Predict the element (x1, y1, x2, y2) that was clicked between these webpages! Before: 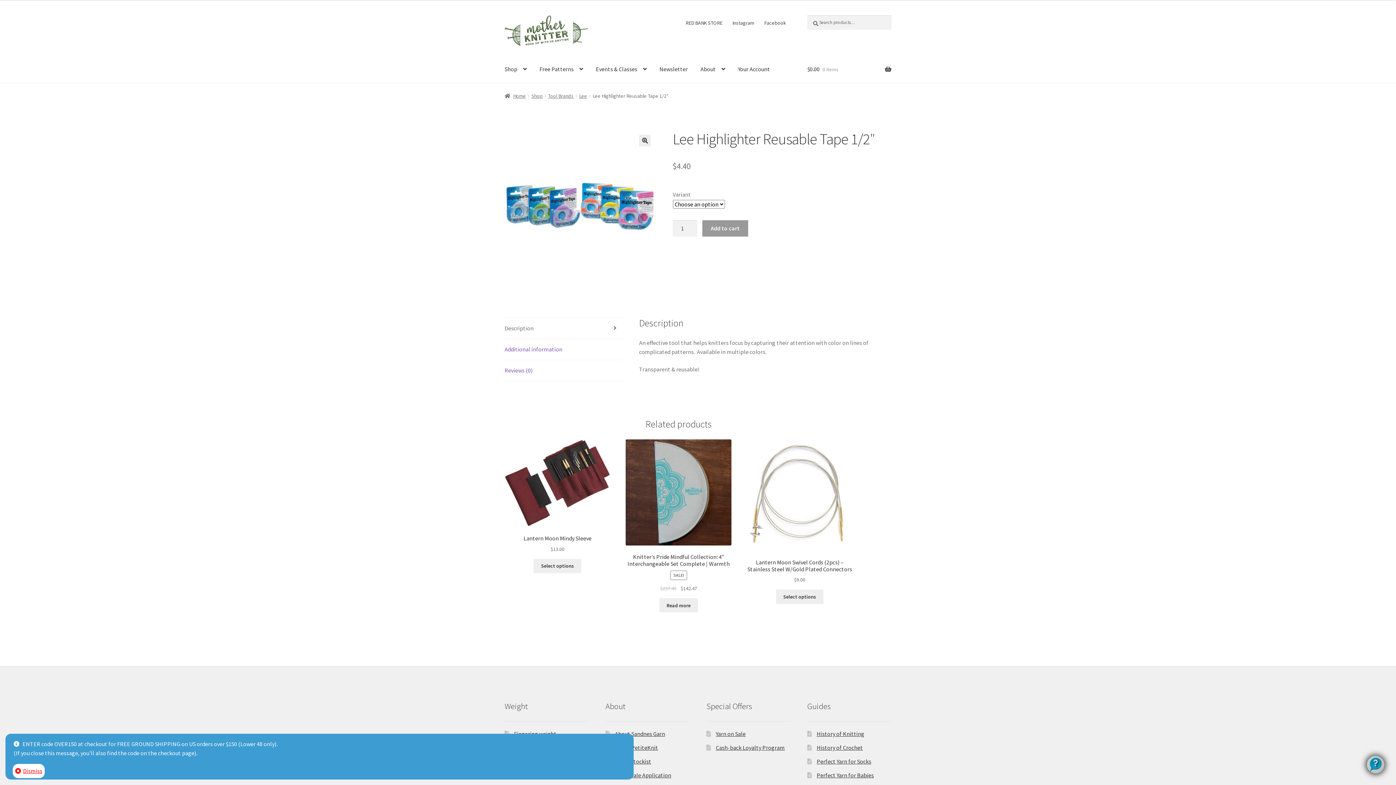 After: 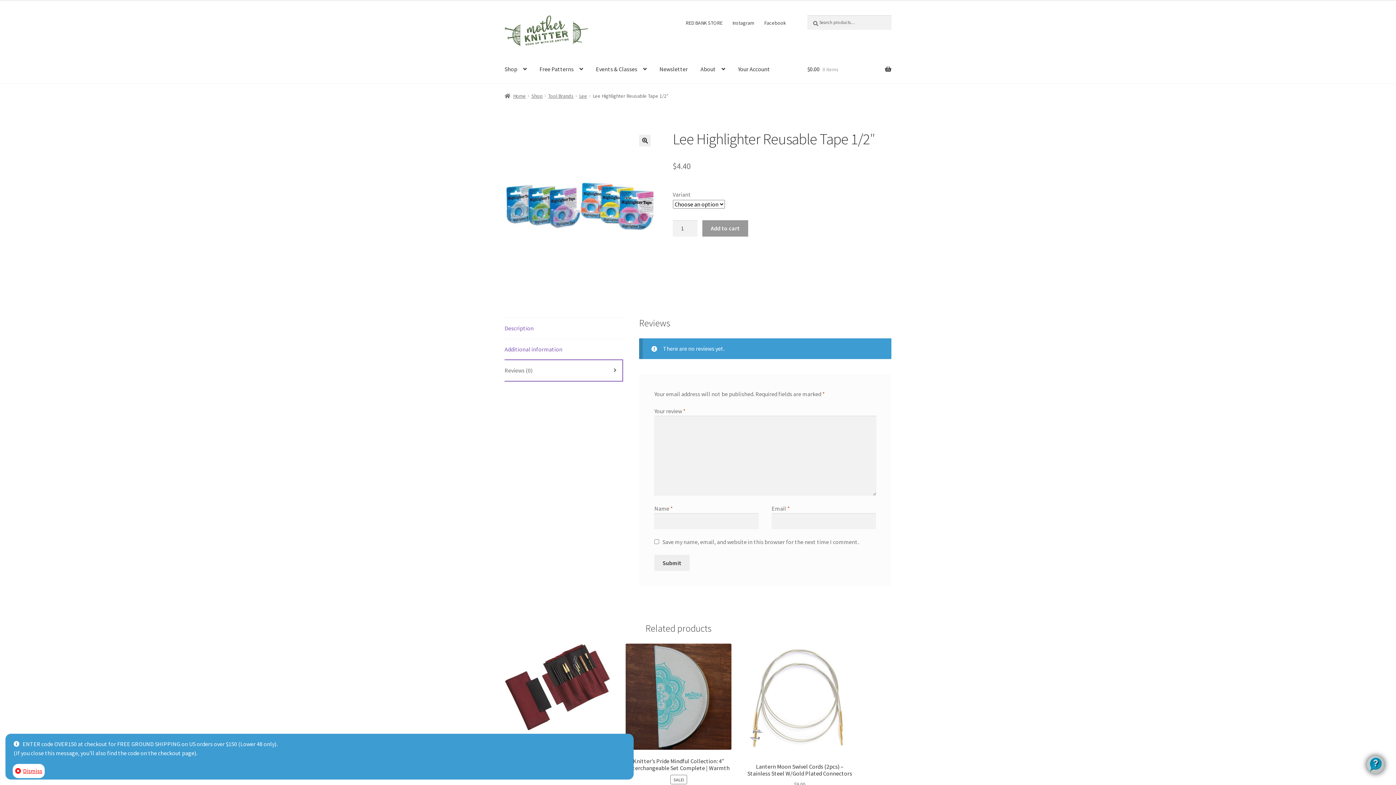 Action: bbox: (504, 360, 622, 381) label: Reviews (0)